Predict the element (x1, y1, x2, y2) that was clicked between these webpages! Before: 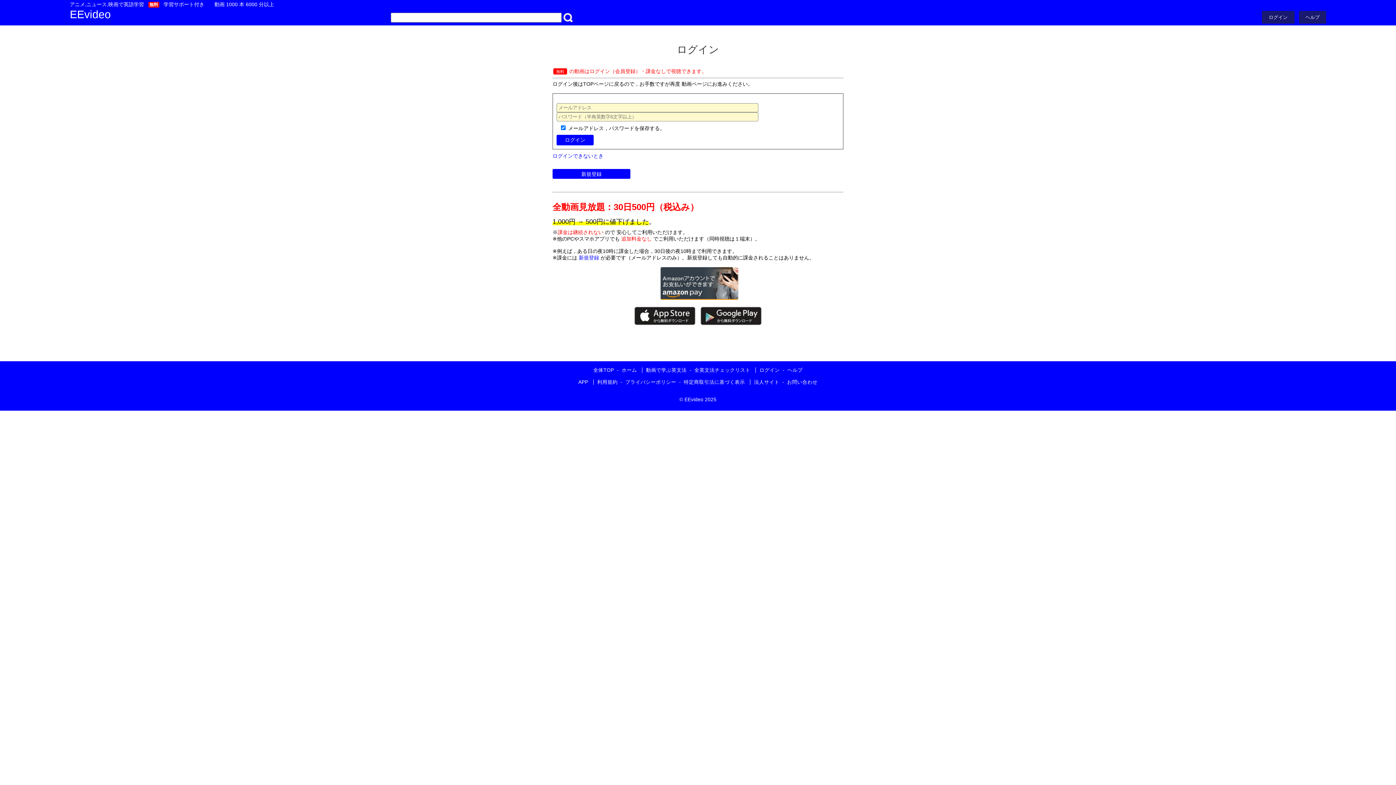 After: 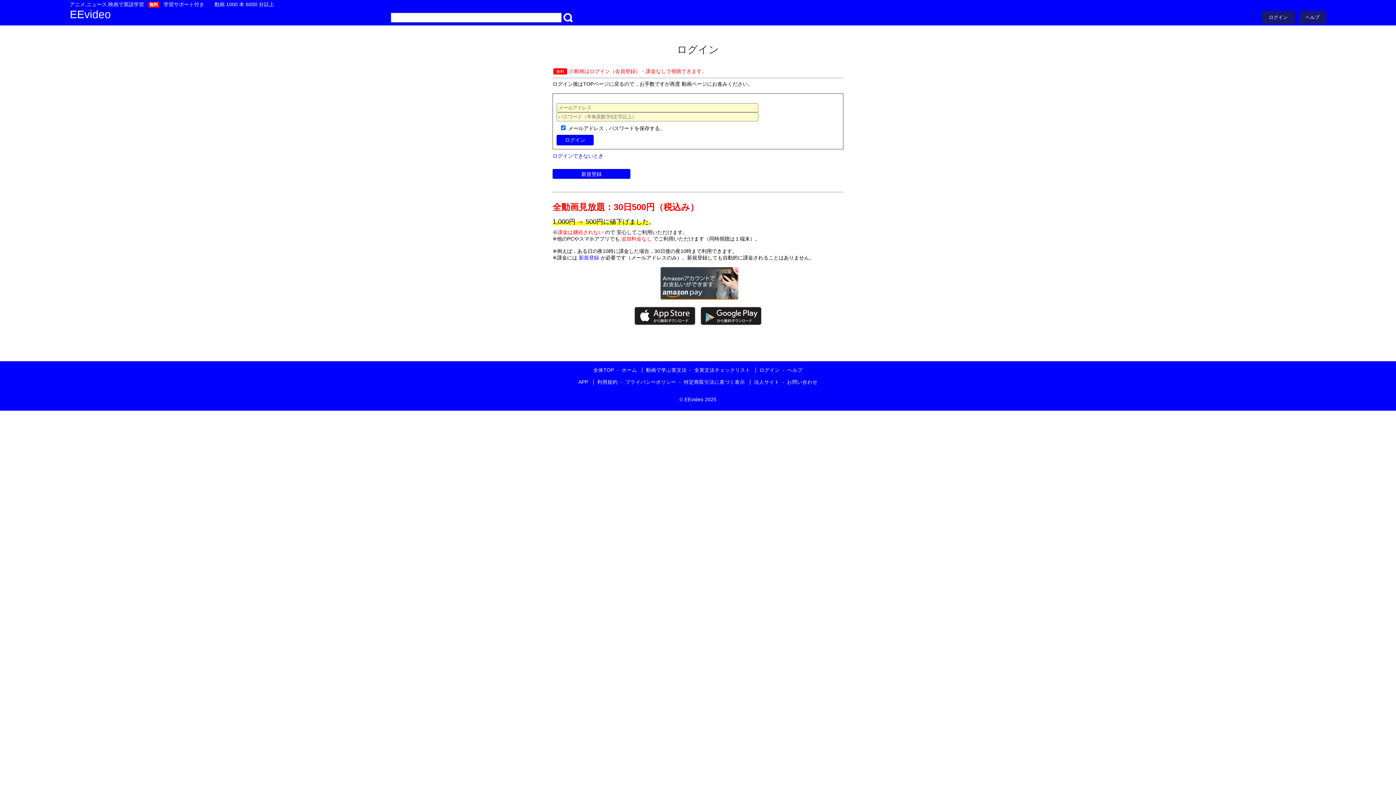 Action: bbox: (634, 320, 761, 326)